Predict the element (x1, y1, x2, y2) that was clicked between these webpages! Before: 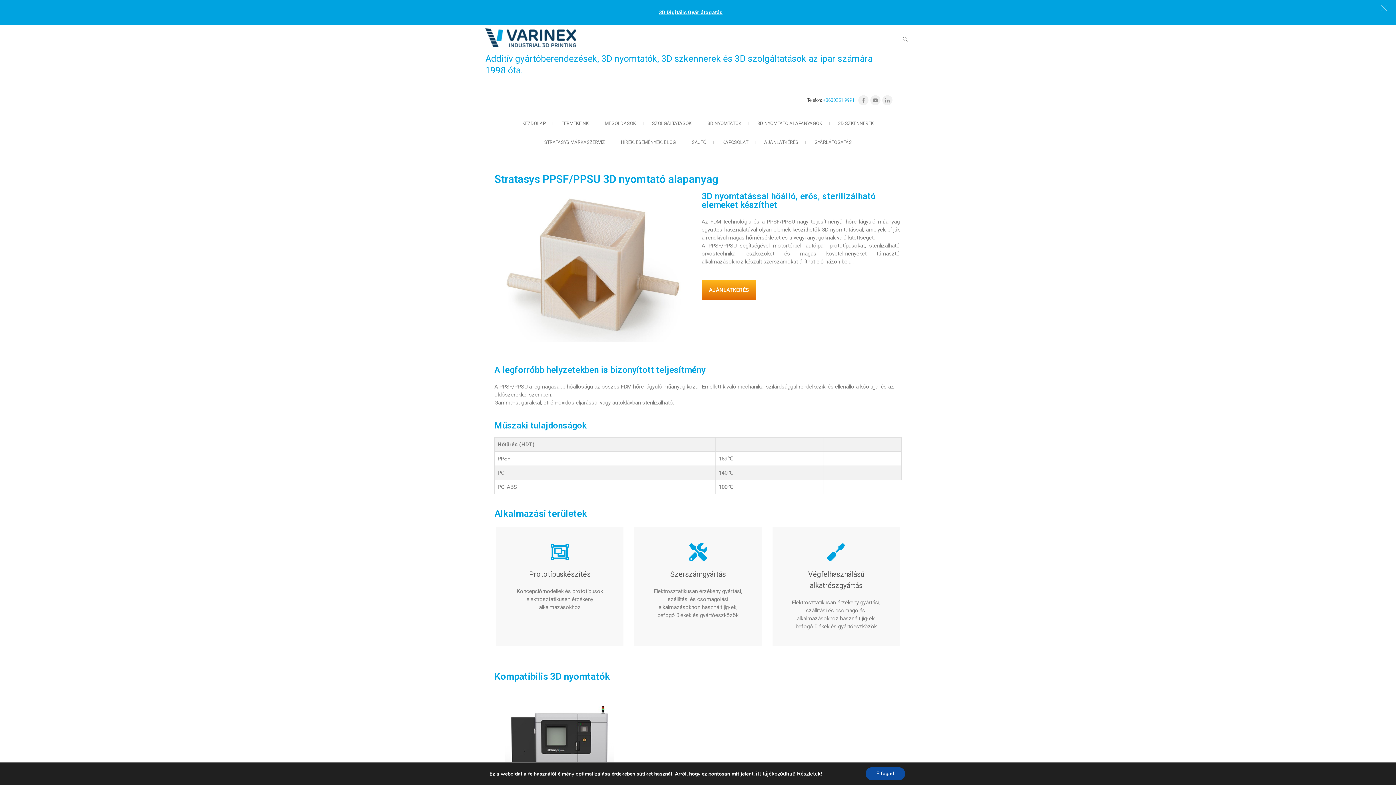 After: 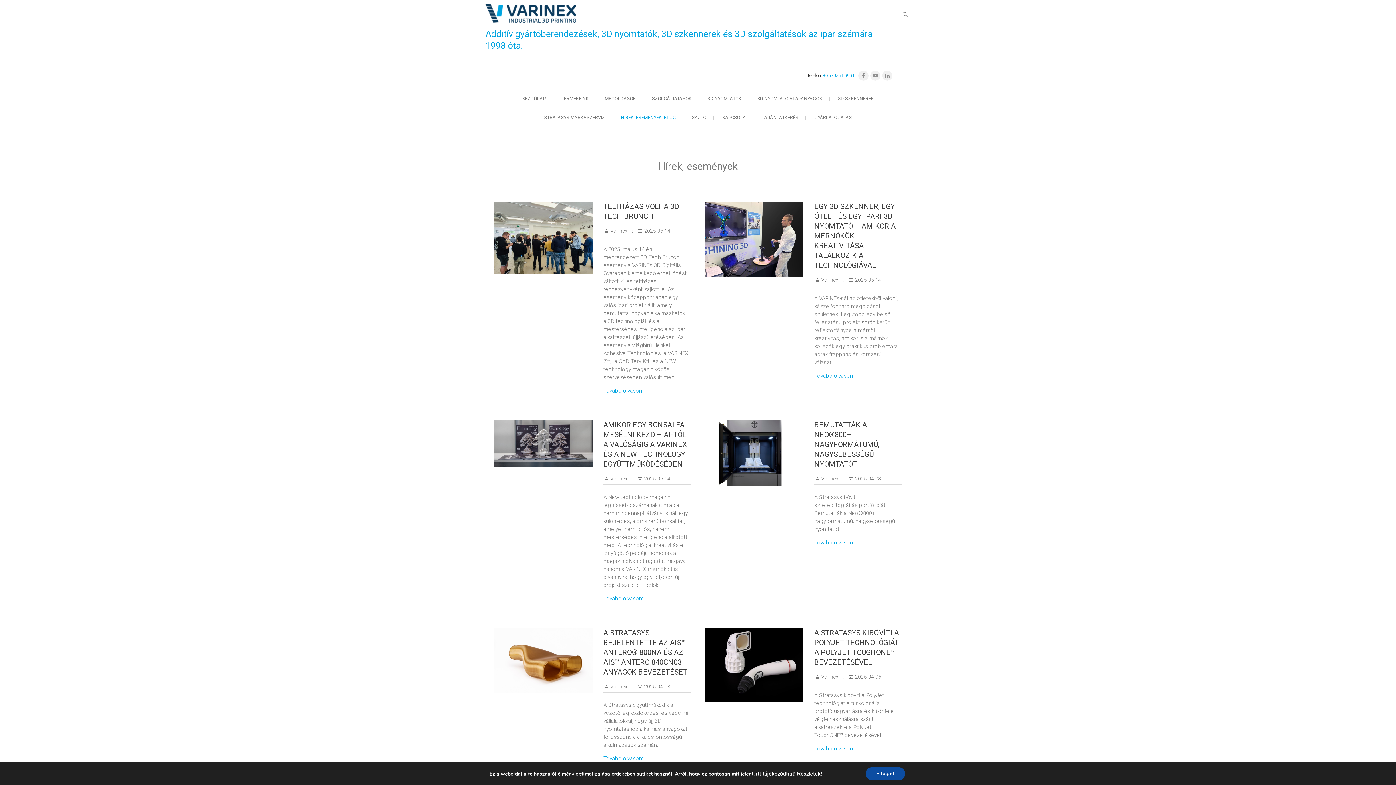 Action: label: HÍREK, ESEMÉNYEK, BLOG bbox: (613, 133, 683, 152)